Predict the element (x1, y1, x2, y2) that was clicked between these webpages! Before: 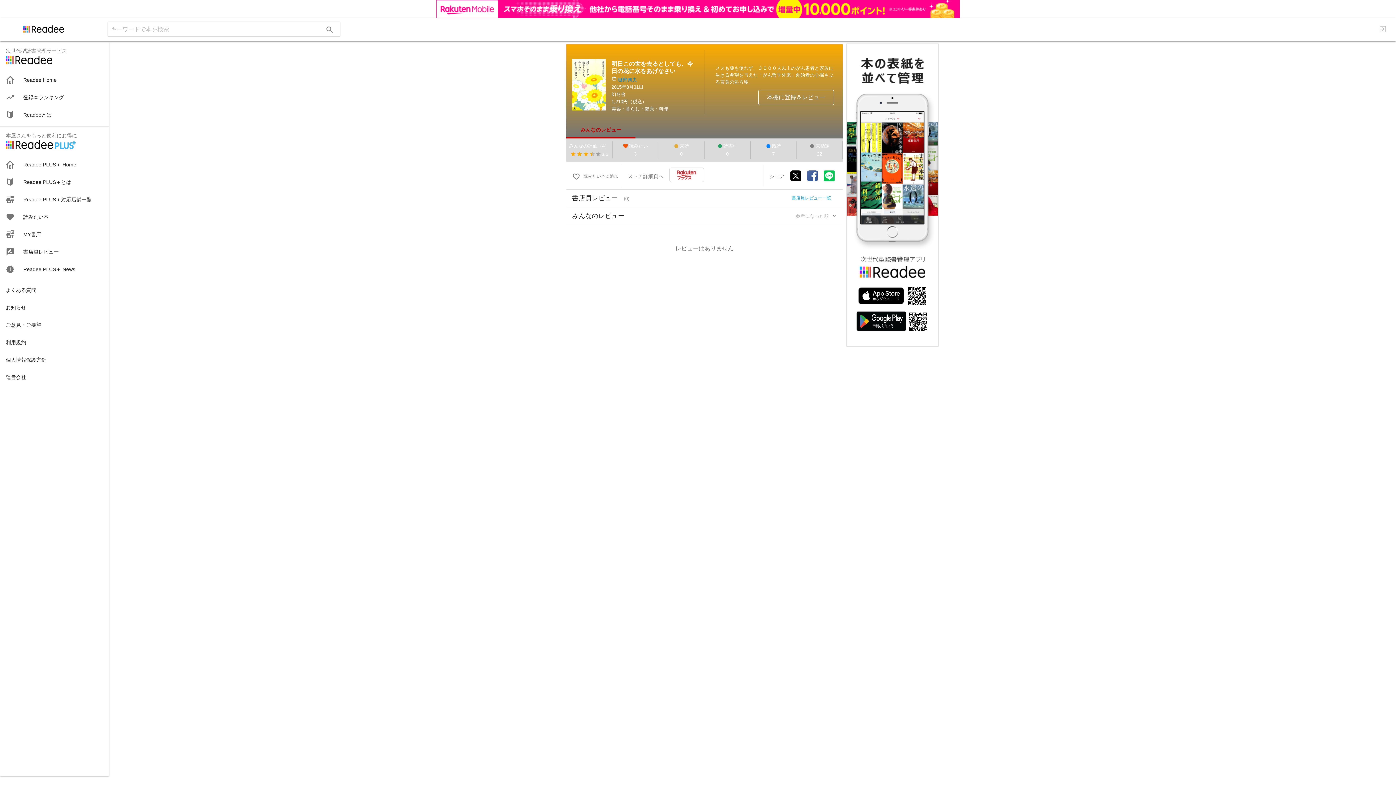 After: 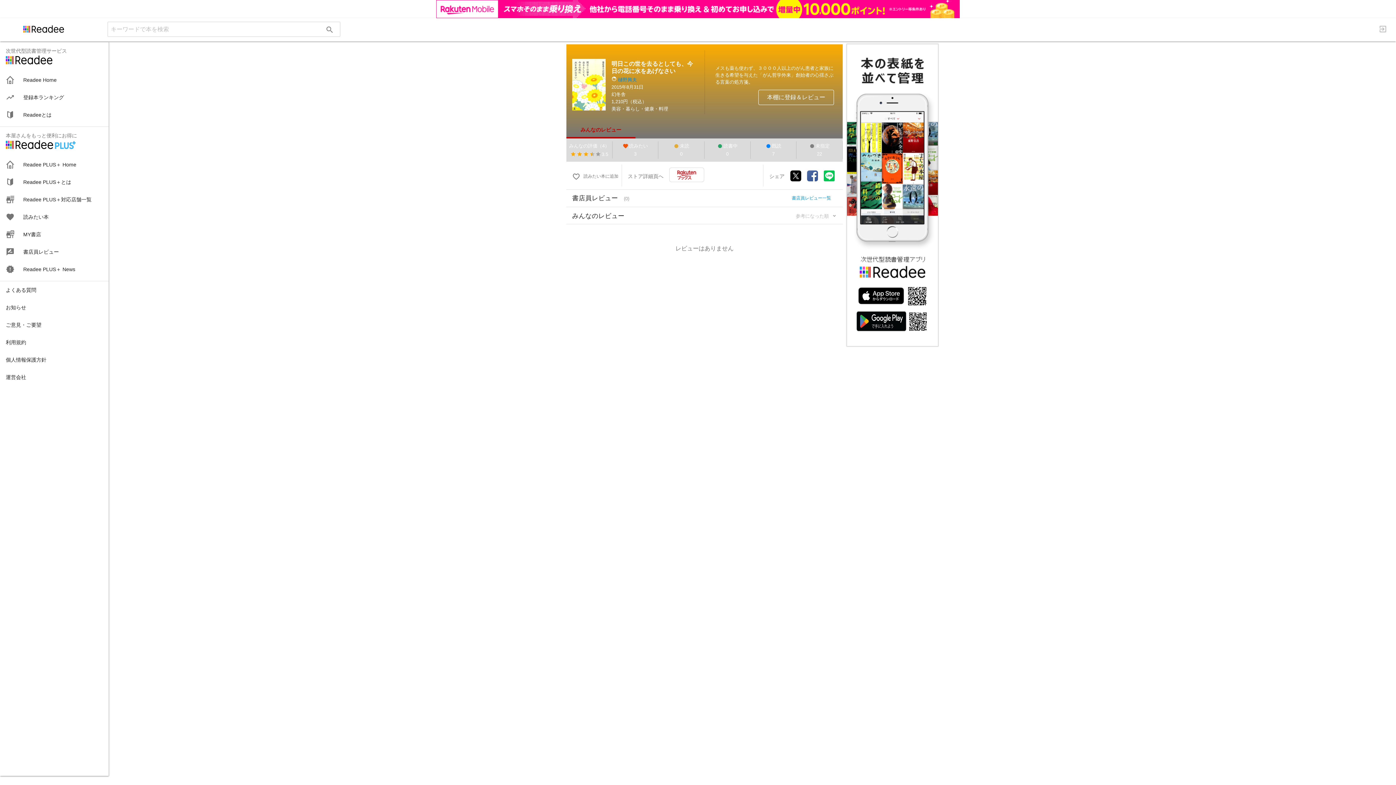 Action: bbox: (807, 152, 818, 163)